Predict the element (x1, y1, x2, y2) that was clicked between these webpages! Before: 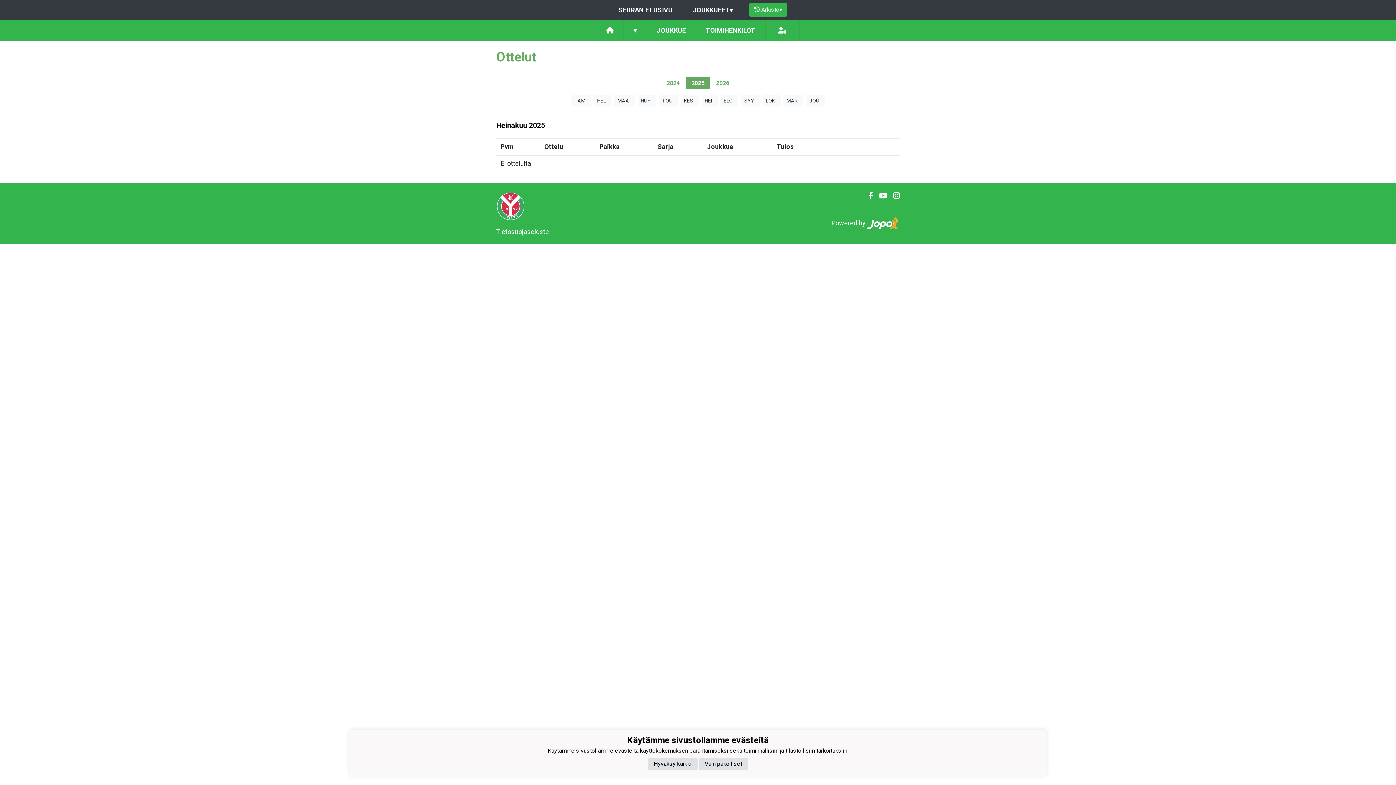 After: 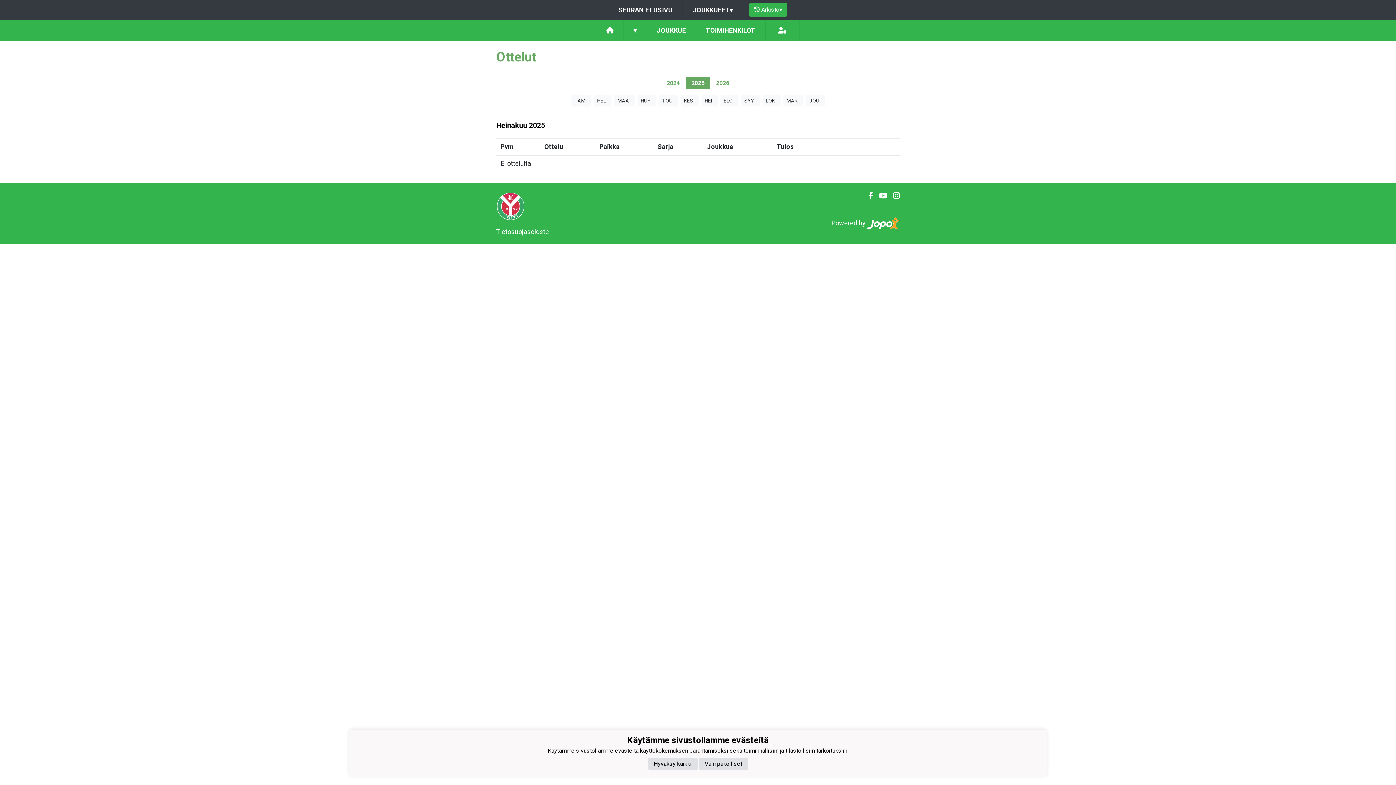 Action: label: Youtube bbox: (873, 192, 887, 199)